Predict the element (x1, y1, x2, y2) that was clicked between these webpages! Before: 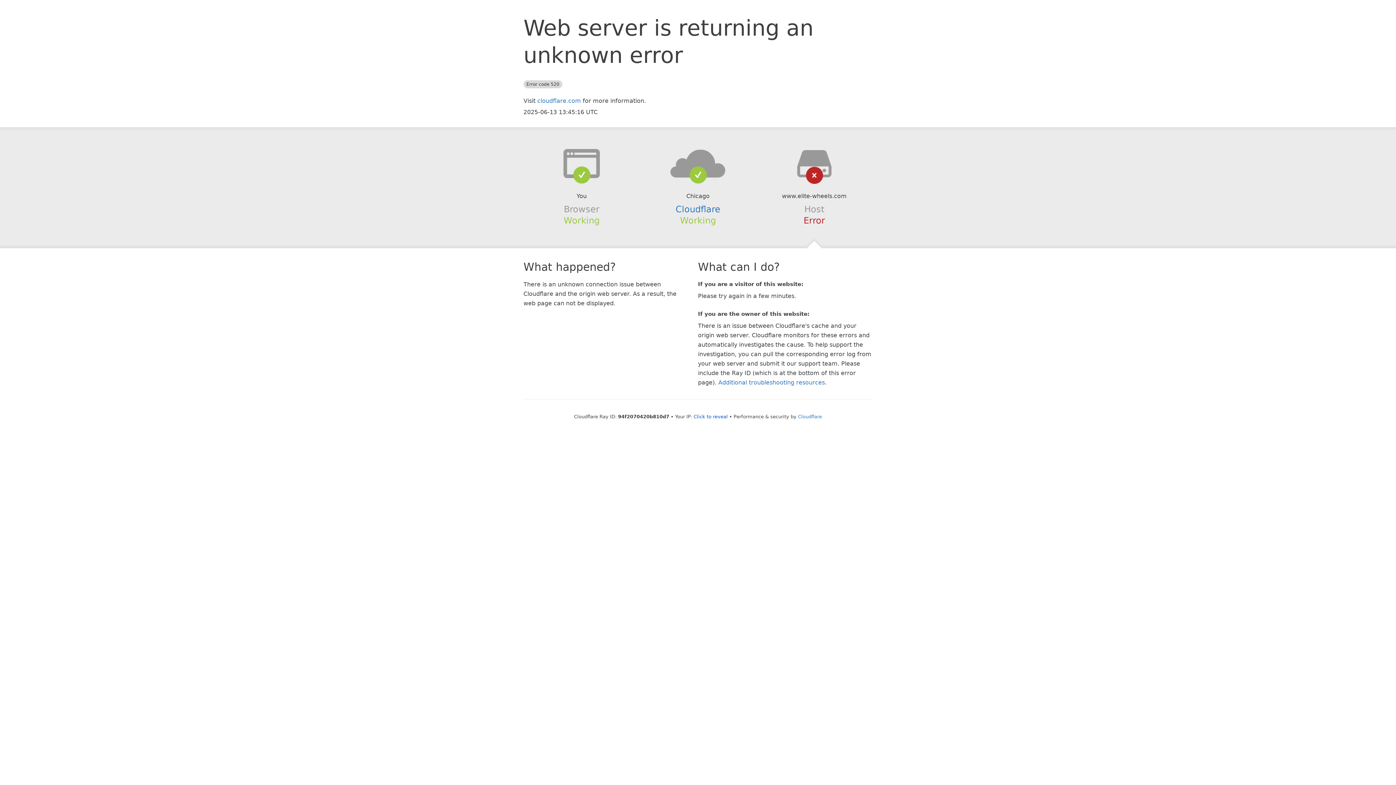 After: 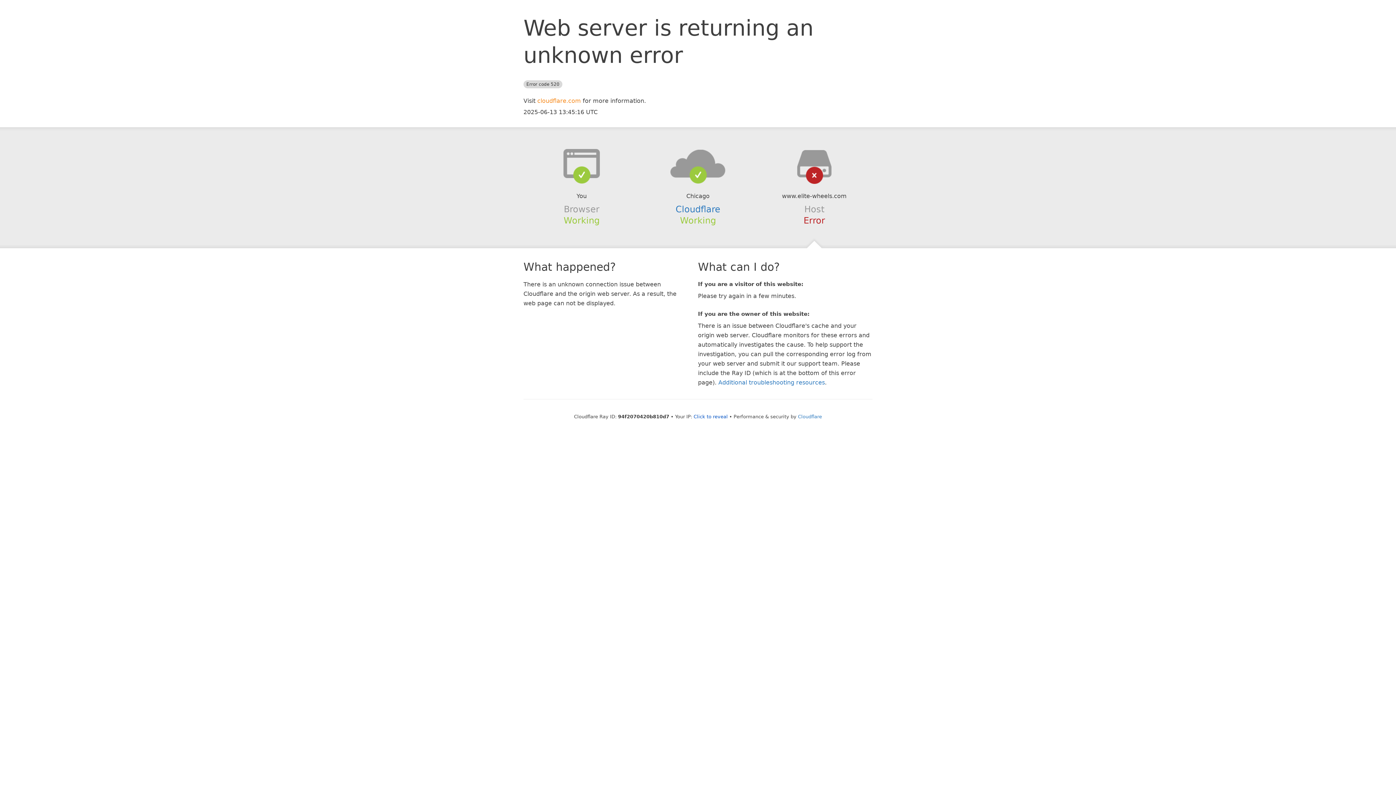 Action: label: cloudflare.com bbox: (537, 97, 581, 104)